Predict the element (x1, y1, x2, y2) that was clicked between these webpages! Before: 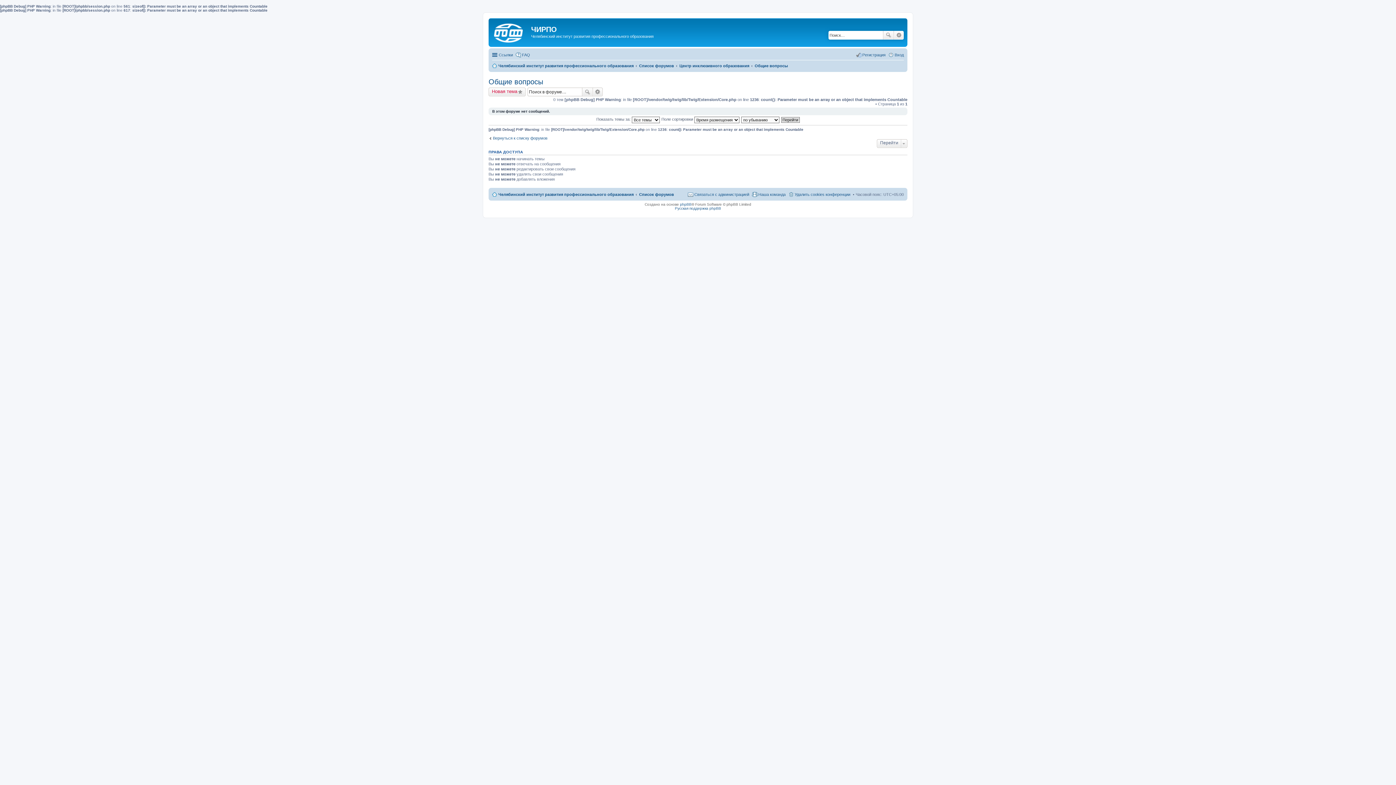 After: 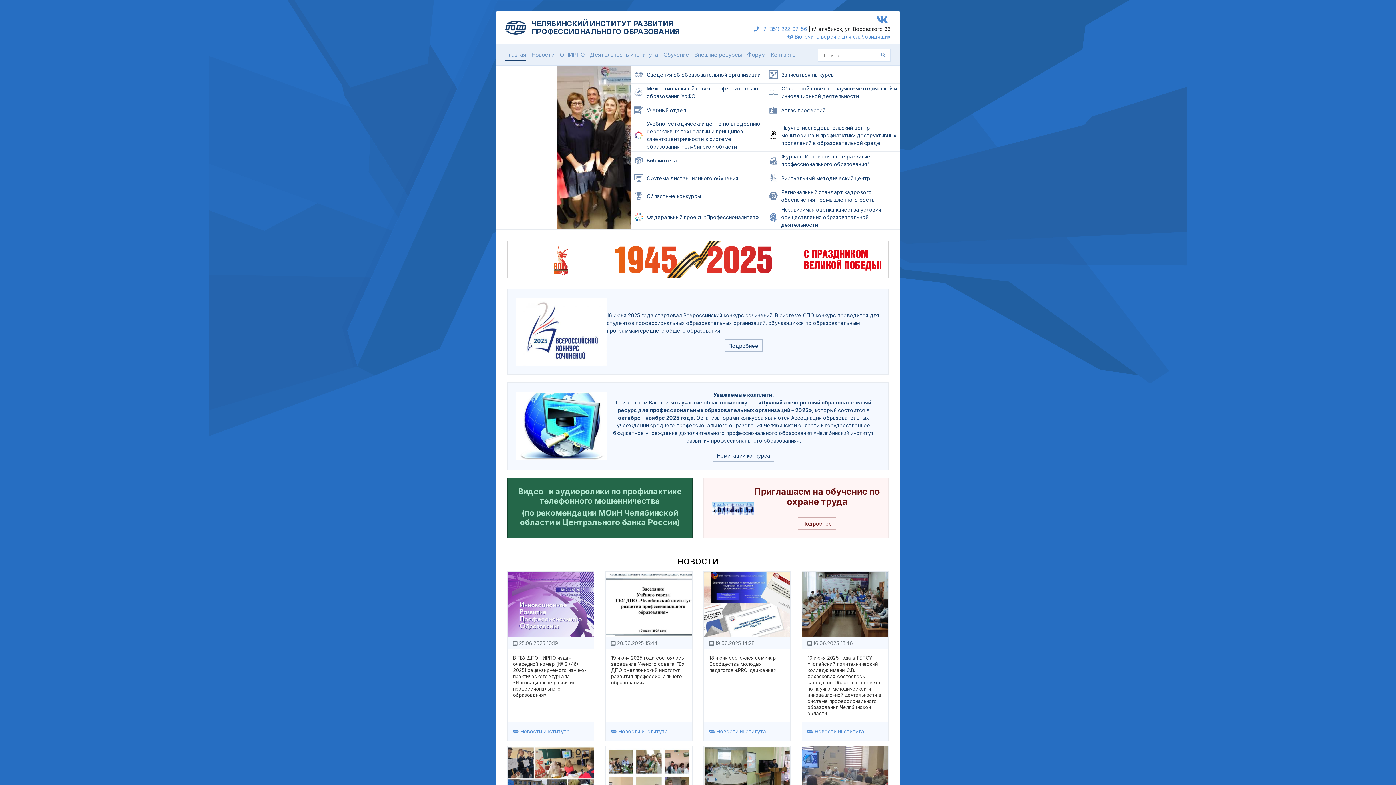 Action: bbox: (490, 20, 531, 42)